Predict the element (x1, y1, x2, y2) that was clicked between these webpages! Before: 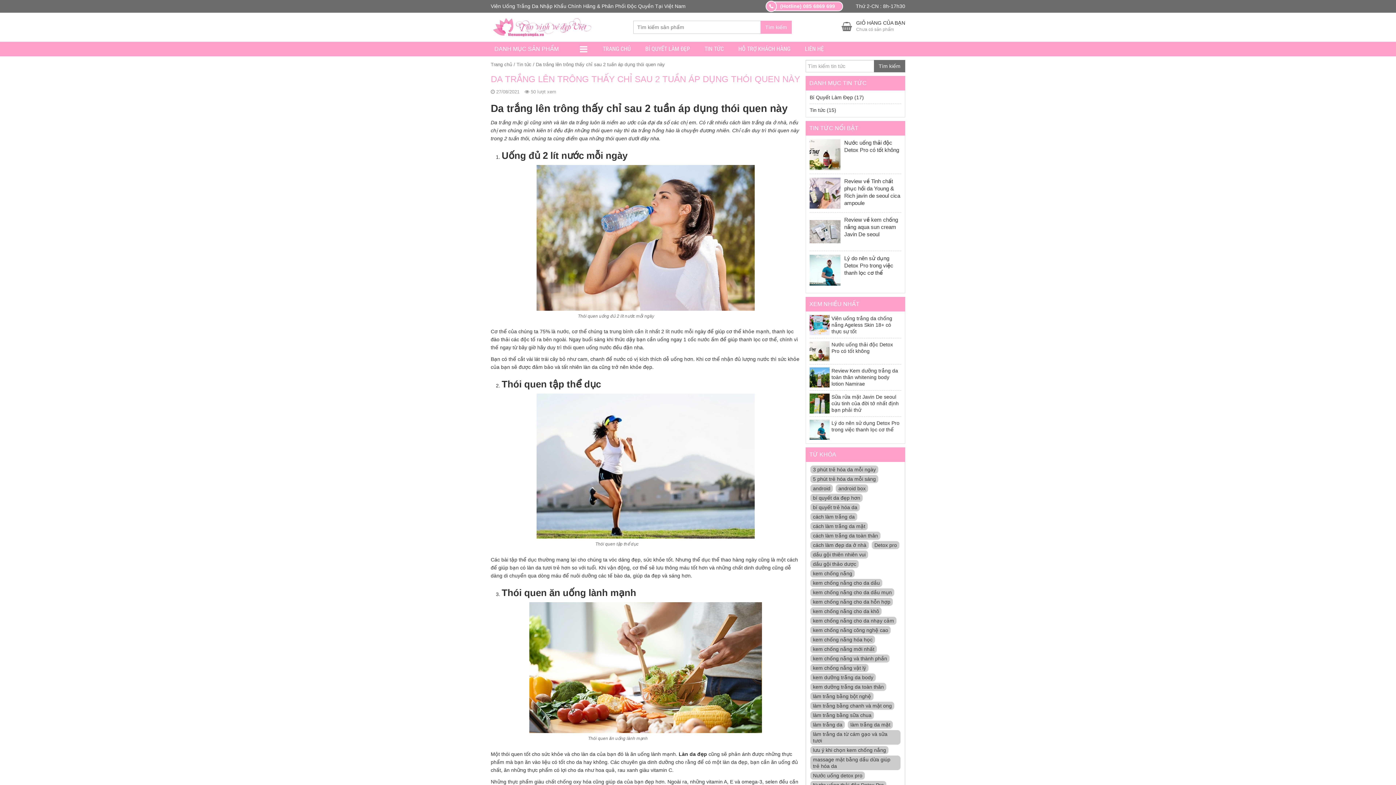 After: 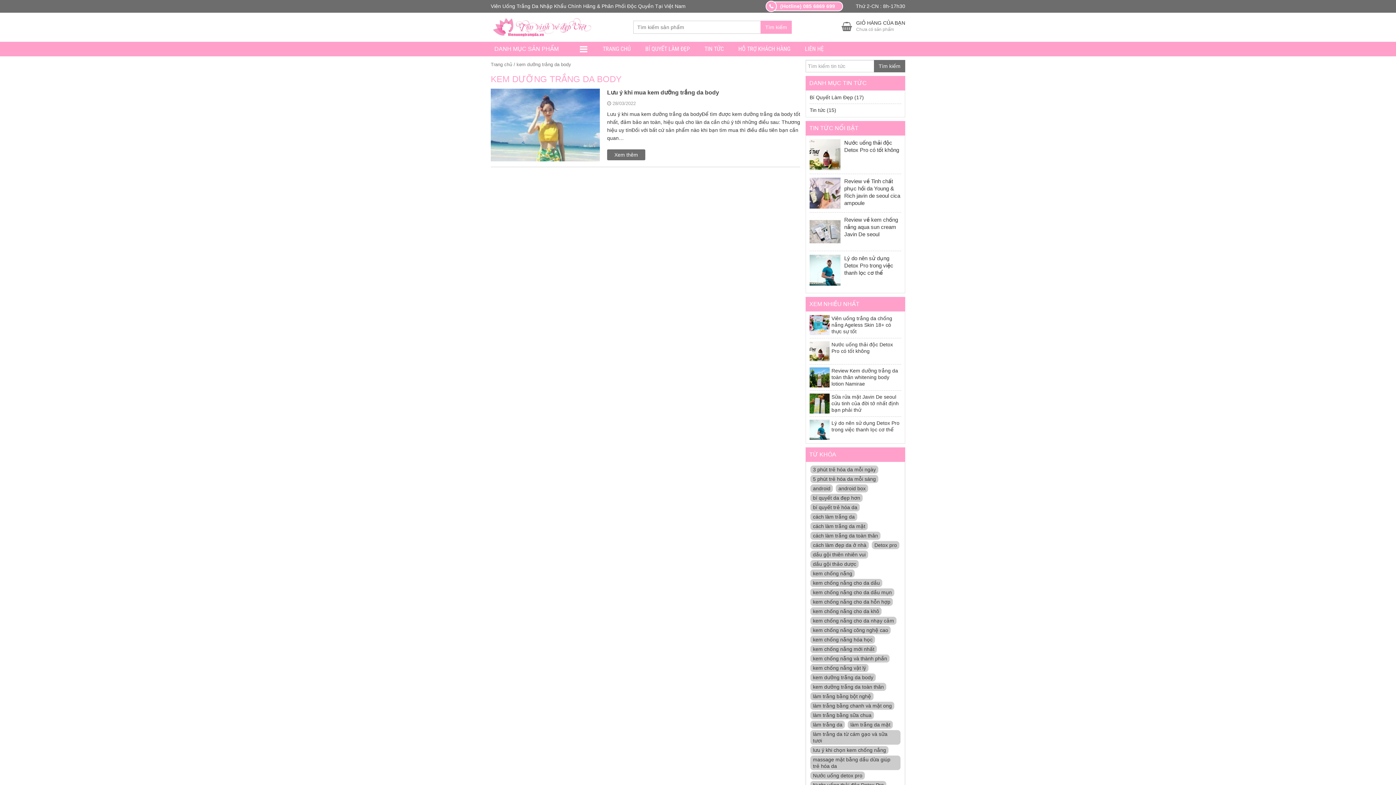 Action: bbox: (810, 673, 876, 681) label: kem dưỡng trắng da body (1 mục)